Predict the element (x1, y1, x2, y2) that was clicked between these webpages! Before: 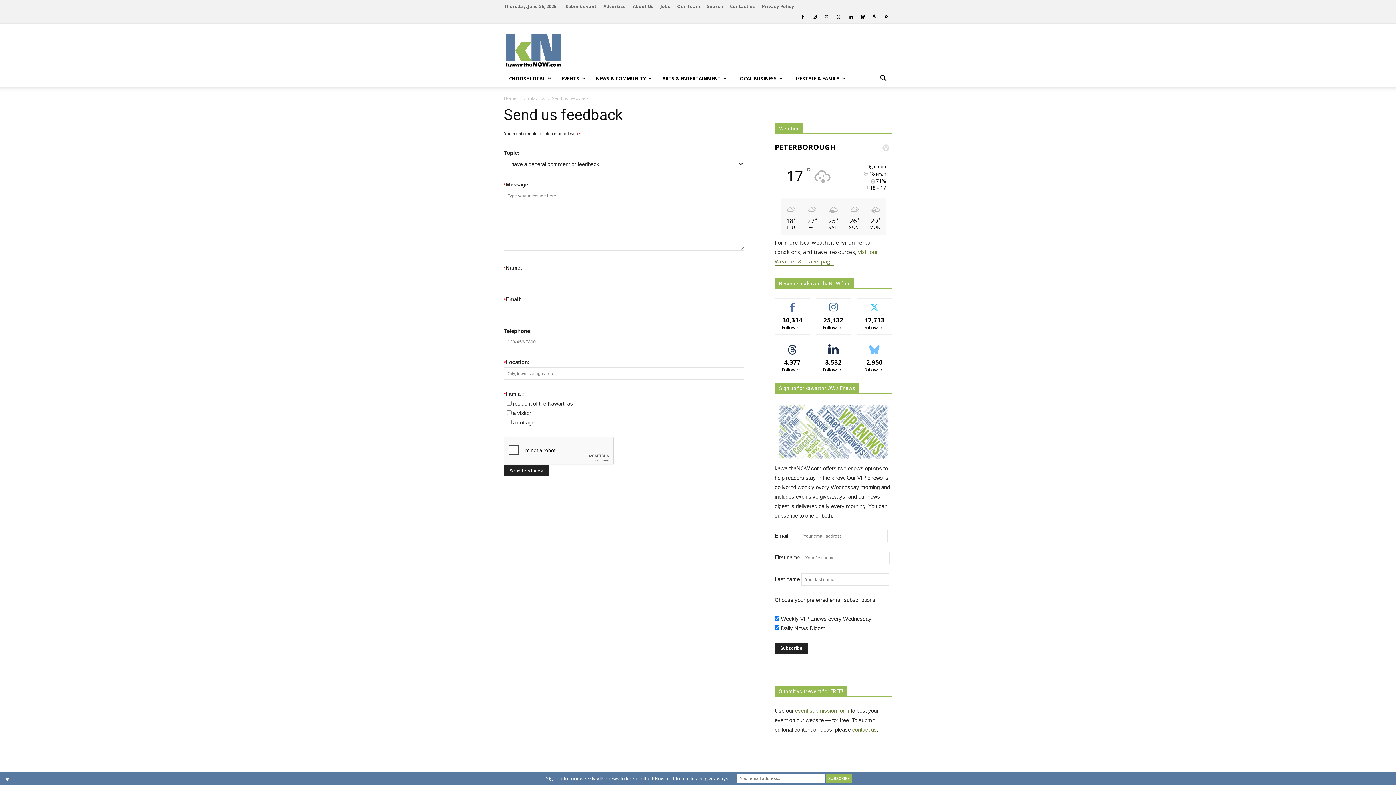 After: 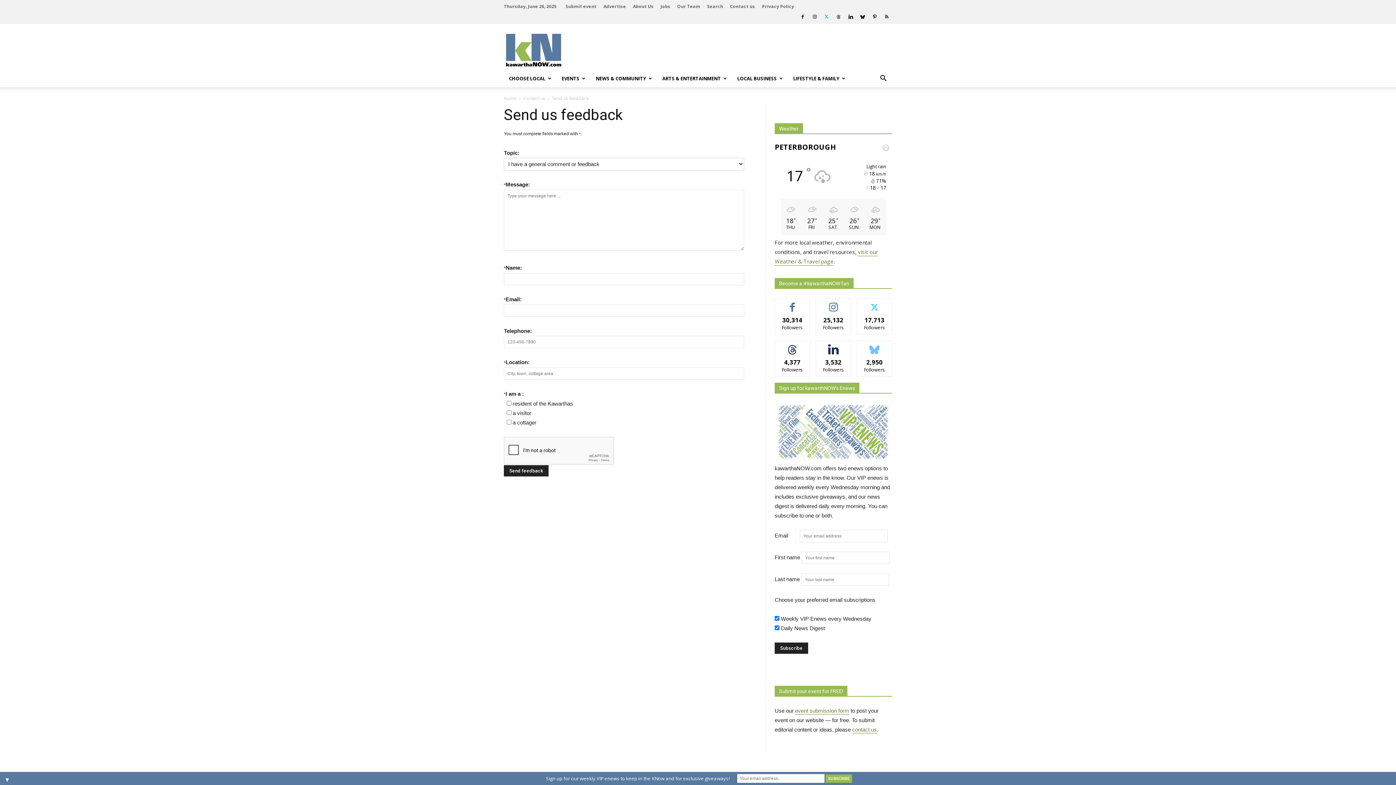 Action: bbox: (821, 12, 832, 21)